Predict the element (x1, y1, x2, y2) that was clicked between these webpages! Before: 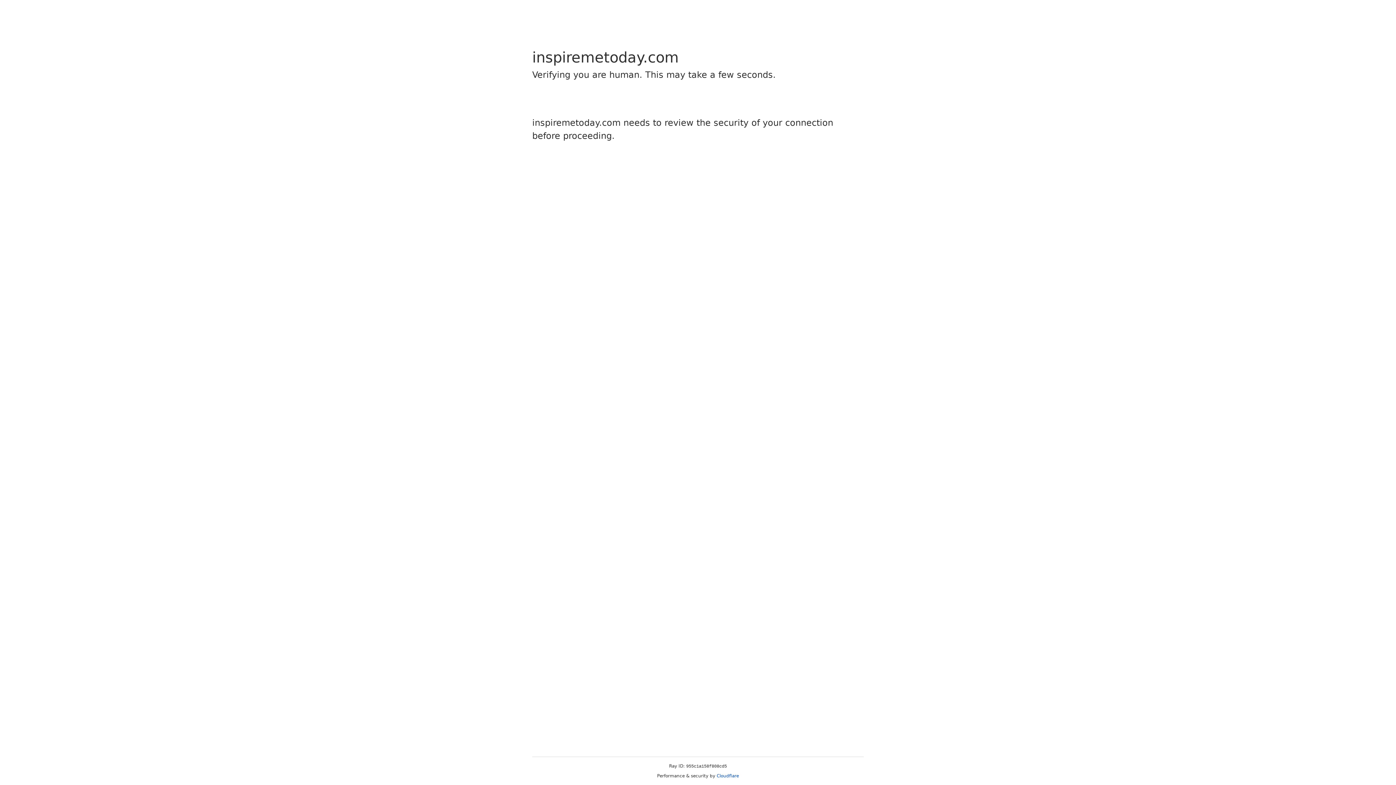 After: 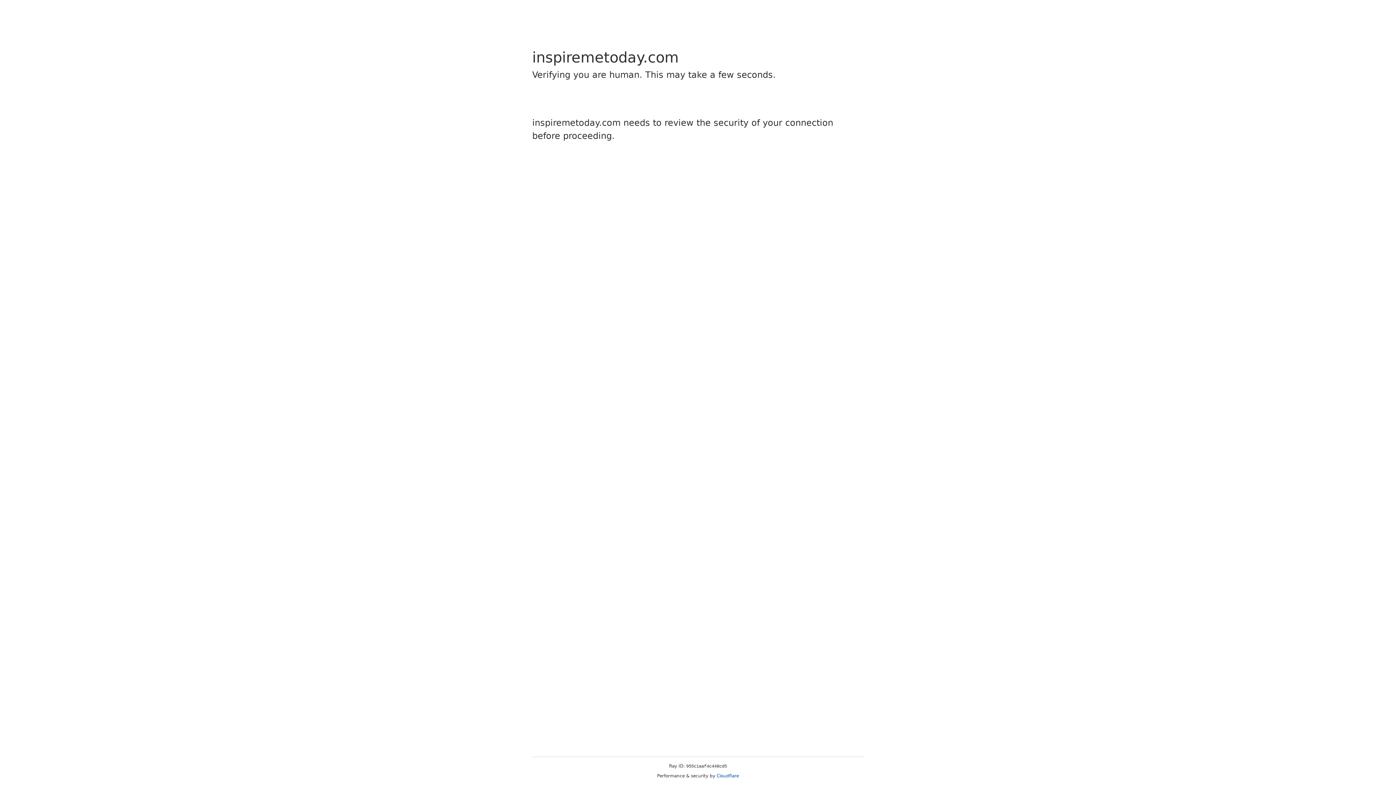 Action: bbox: (716, 773, 739, 778) label: Cloudflare